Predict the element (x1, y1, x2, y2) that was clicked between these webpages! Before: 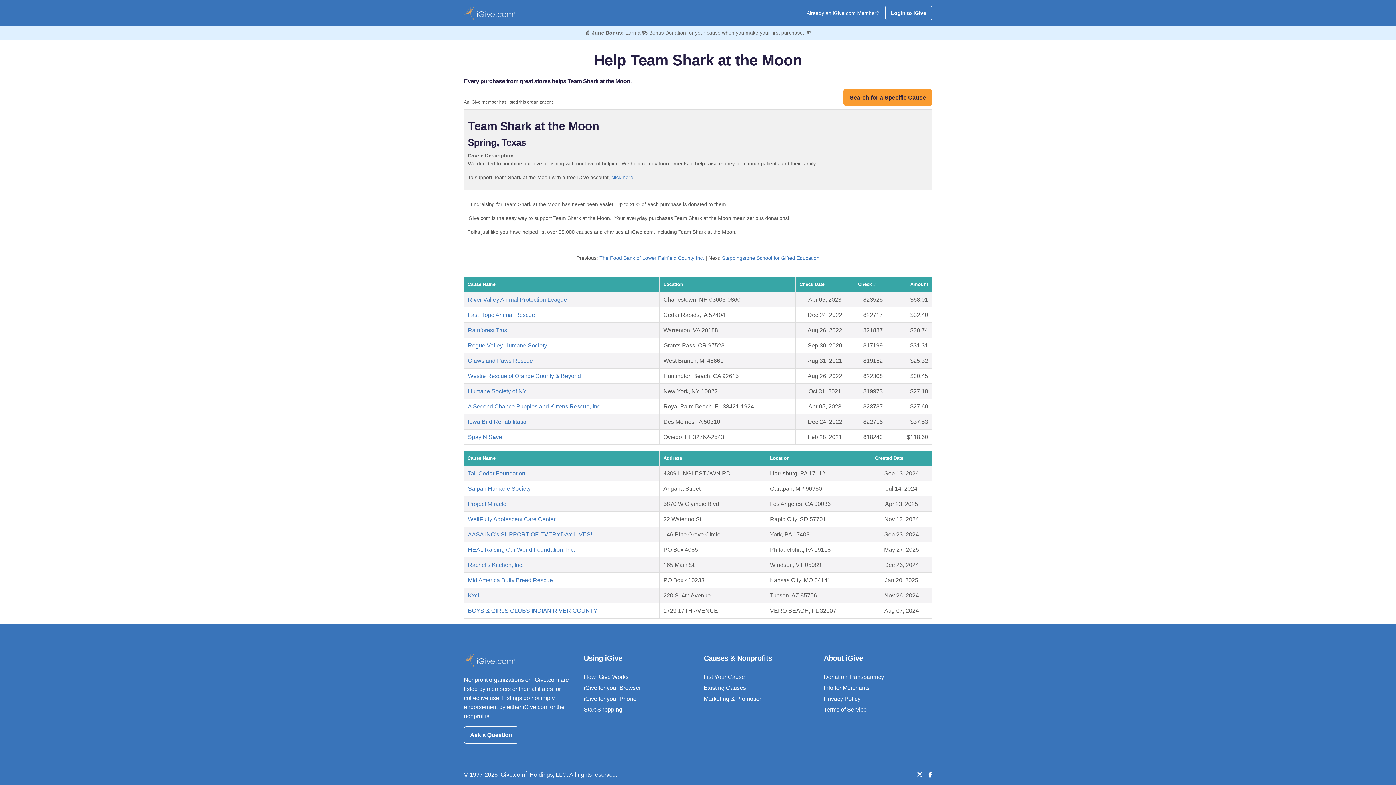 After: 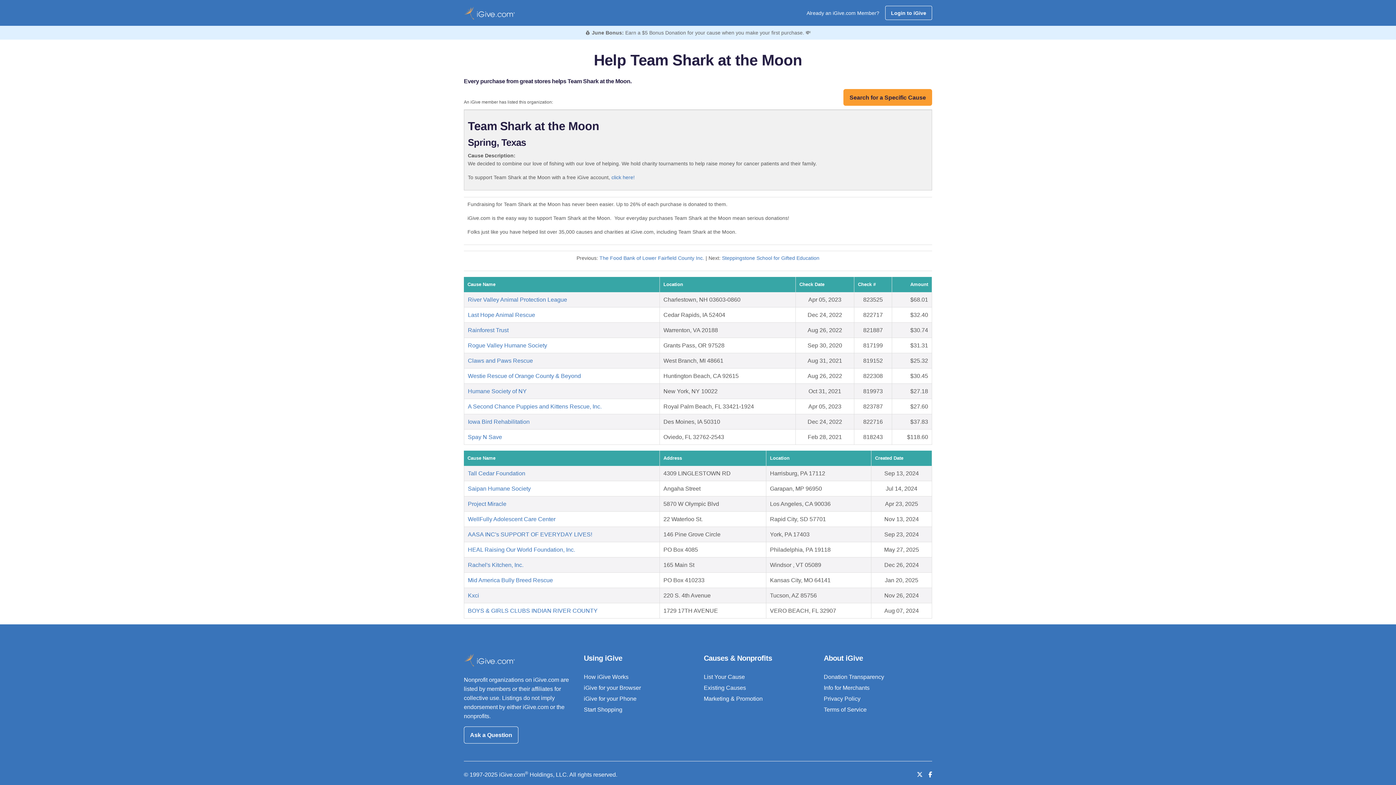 Action: bbox: (584, 674, 628, 680) label: How iGive Works